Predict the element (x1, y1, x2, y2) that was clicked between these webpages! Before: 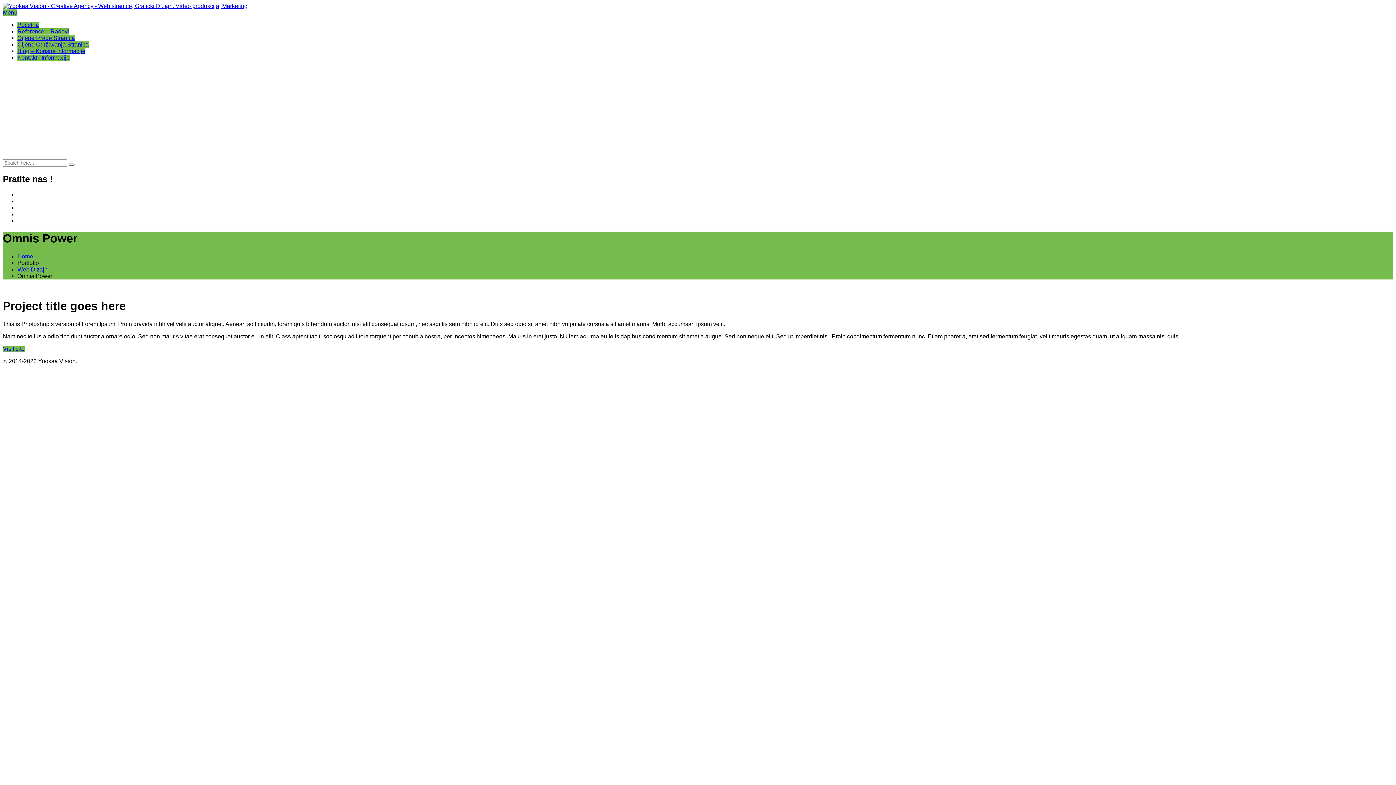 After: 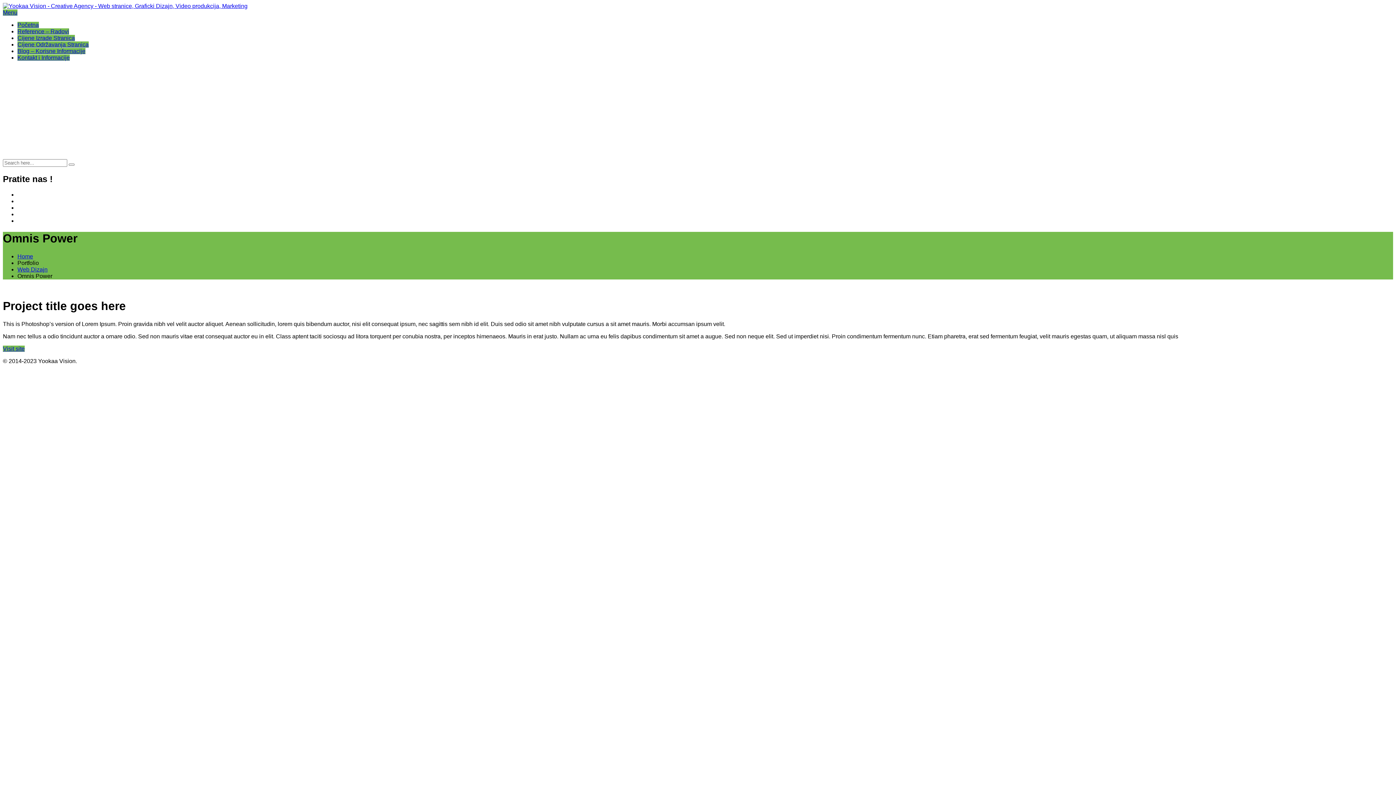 Action: bbox: (2, 345, 24, 351) label: Visit site